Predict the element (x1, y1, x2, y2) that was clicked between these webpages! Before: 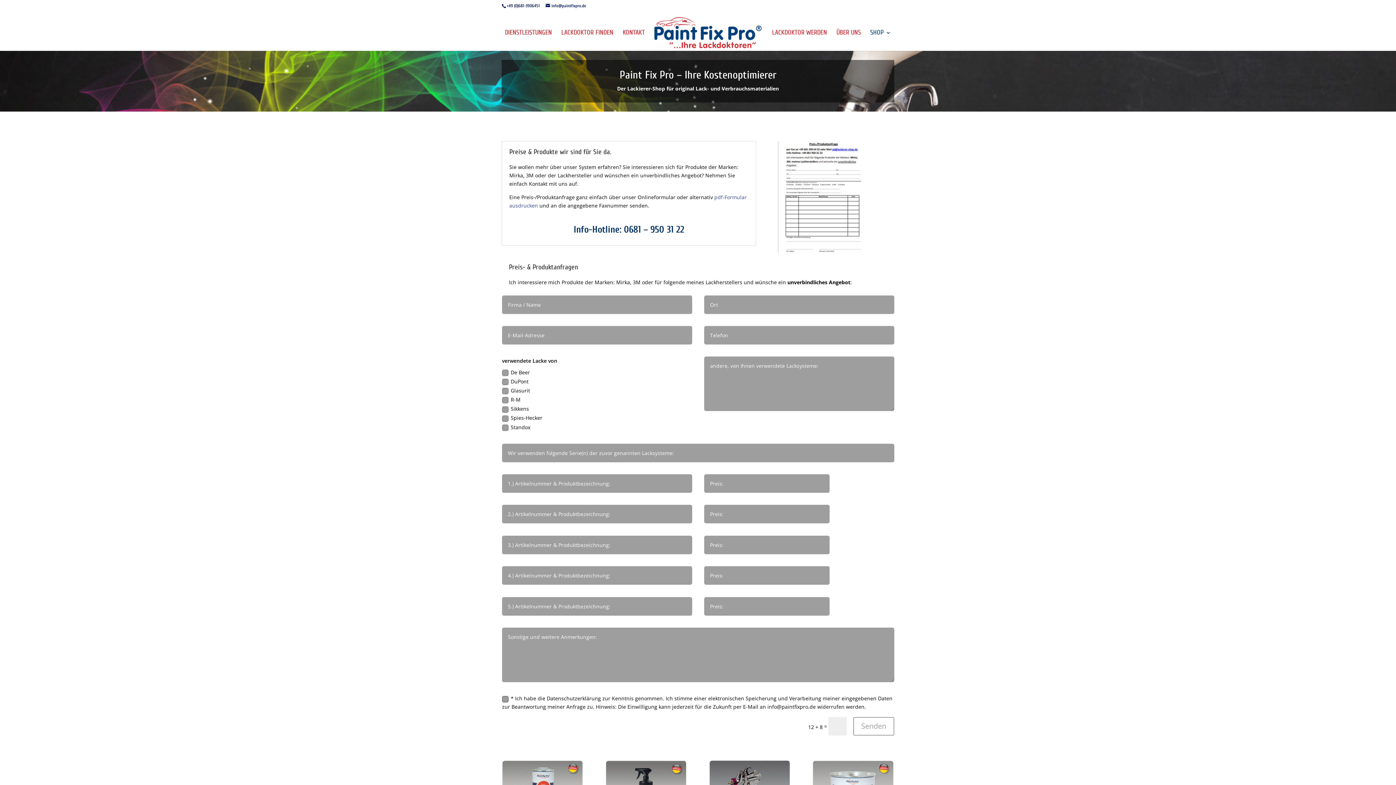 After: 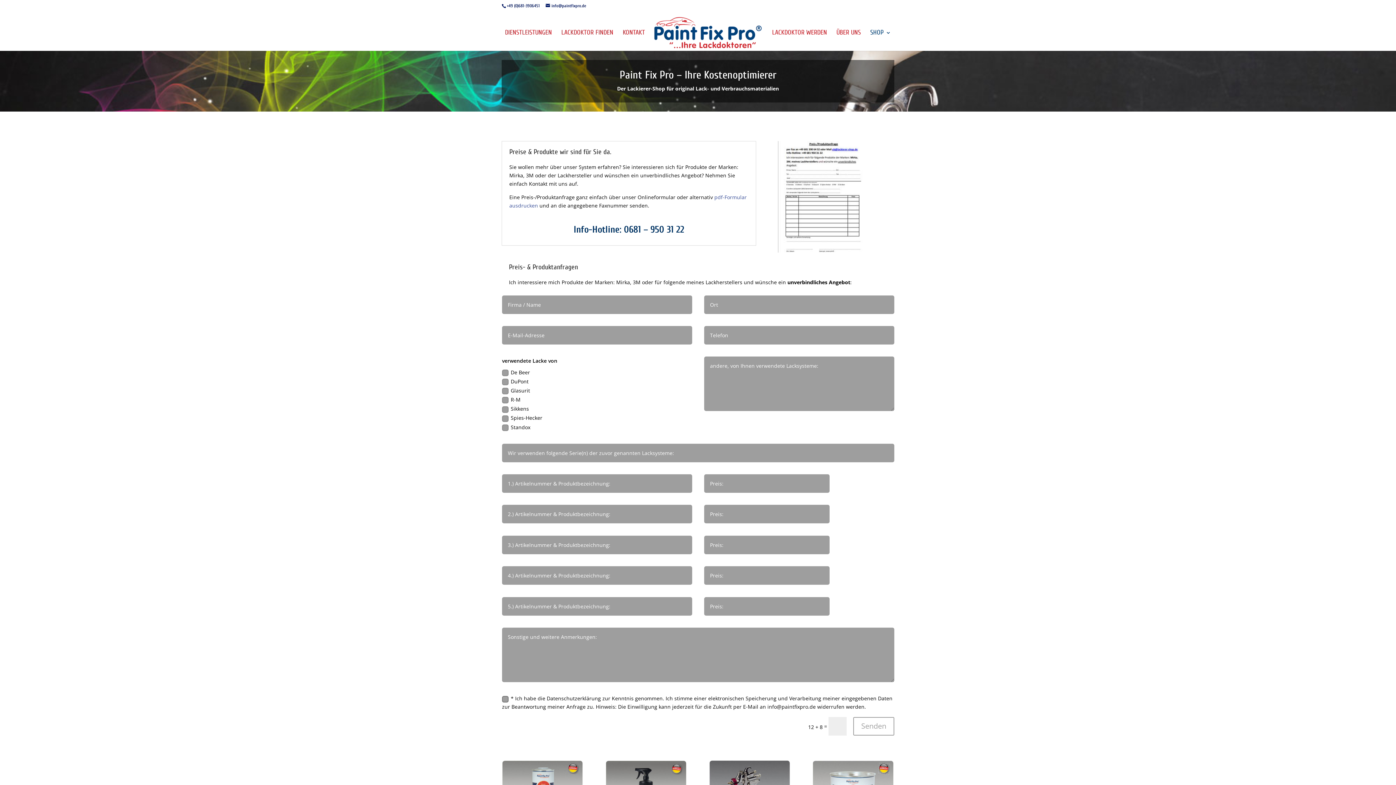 Action: bbox: (778, 247, 867, 254)